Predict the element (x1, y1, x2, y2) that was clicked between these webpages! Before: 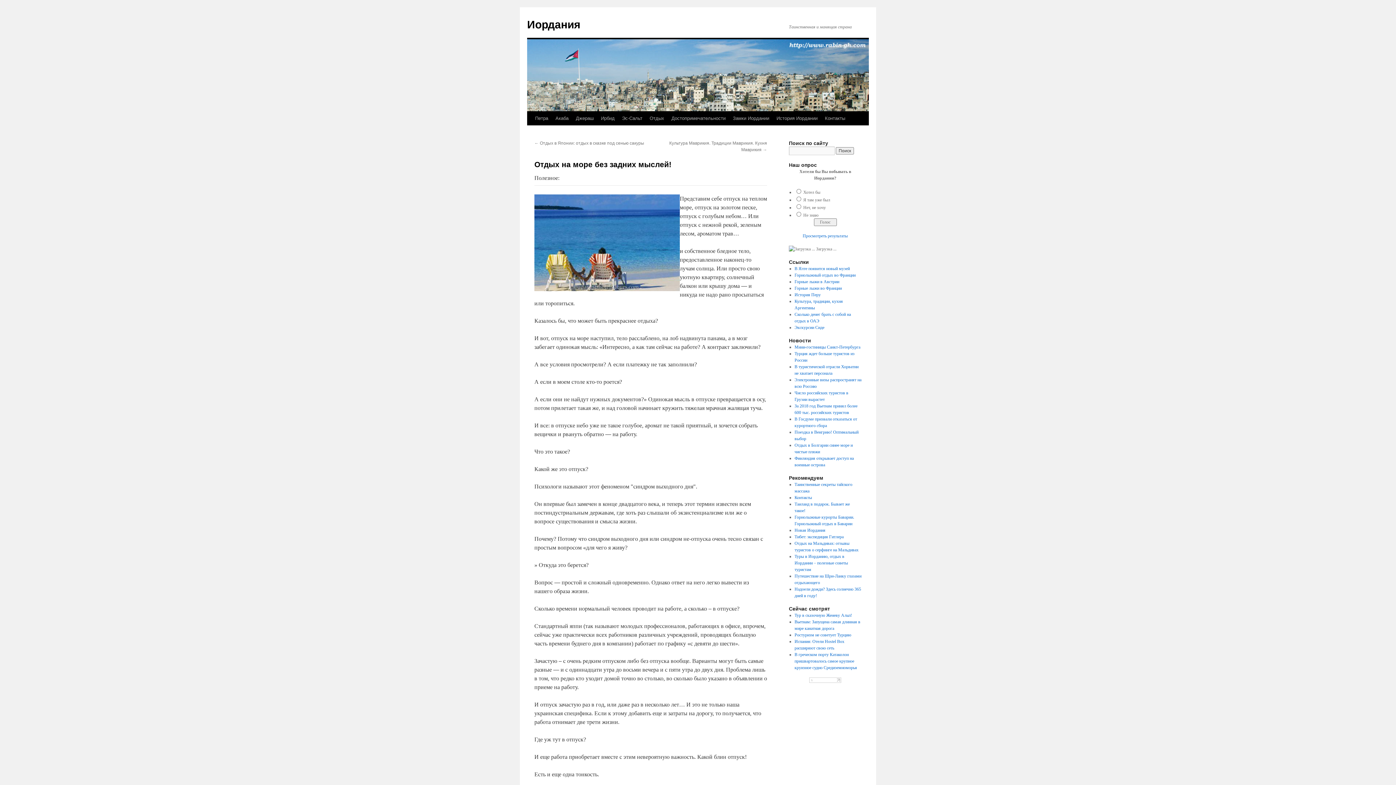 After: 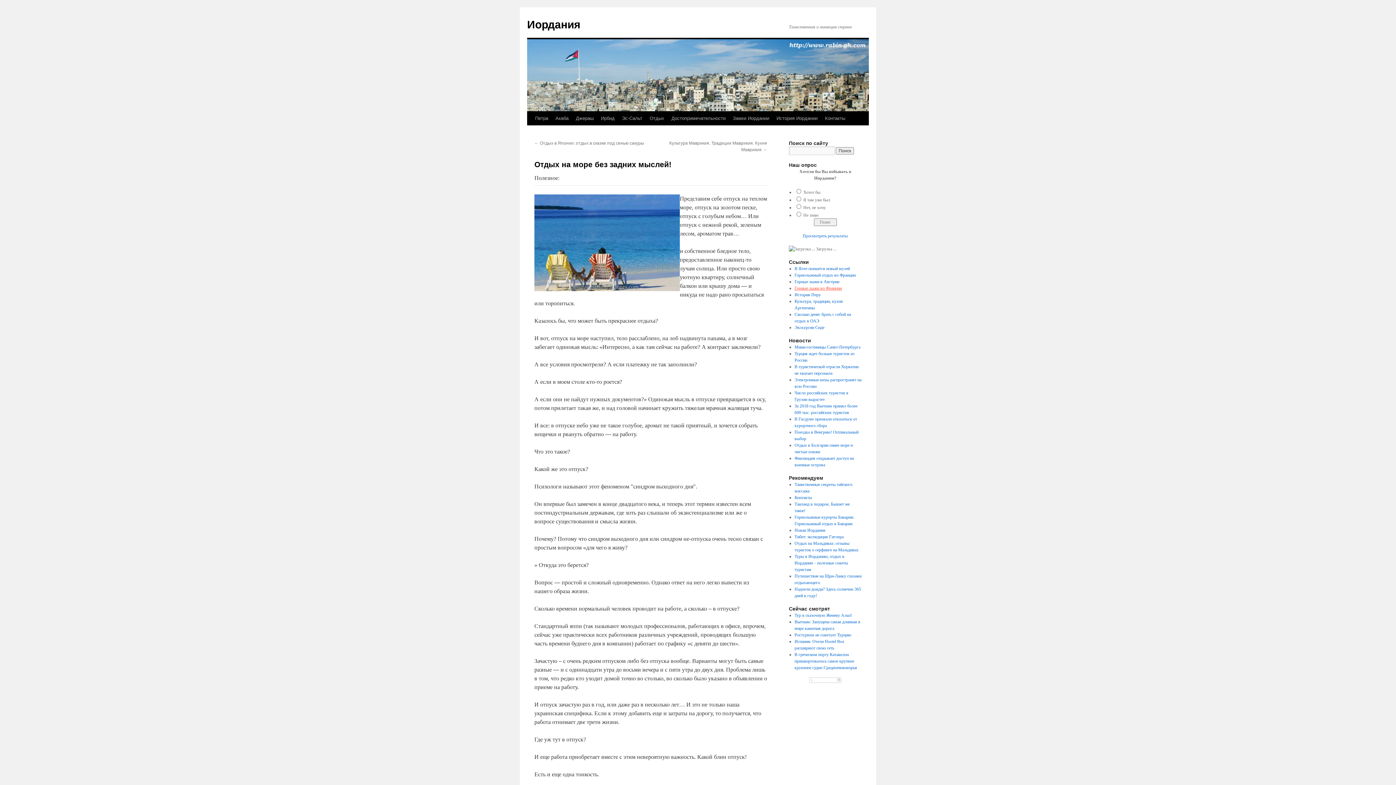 Action: label: Горные лыжи во Франции bbox: (794, 285, 842, 290)